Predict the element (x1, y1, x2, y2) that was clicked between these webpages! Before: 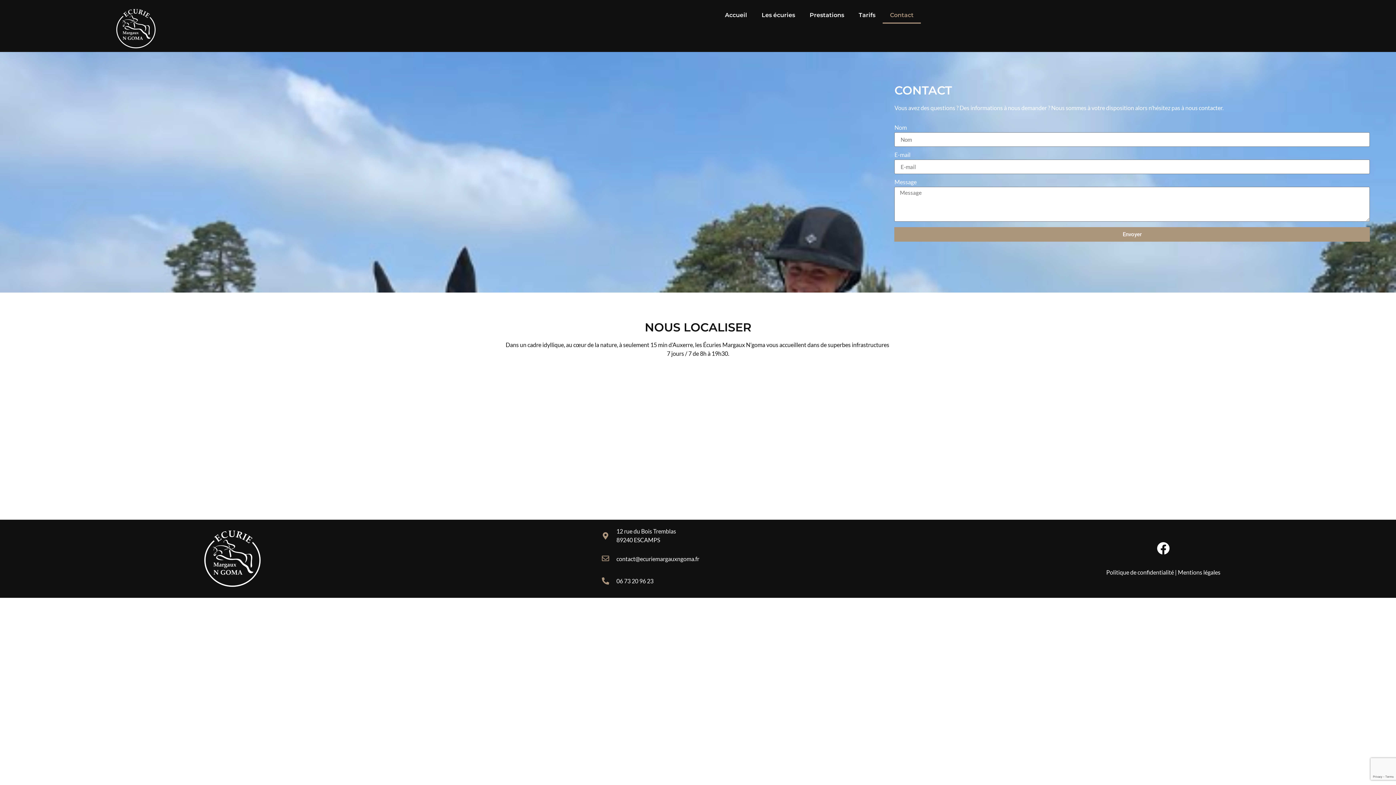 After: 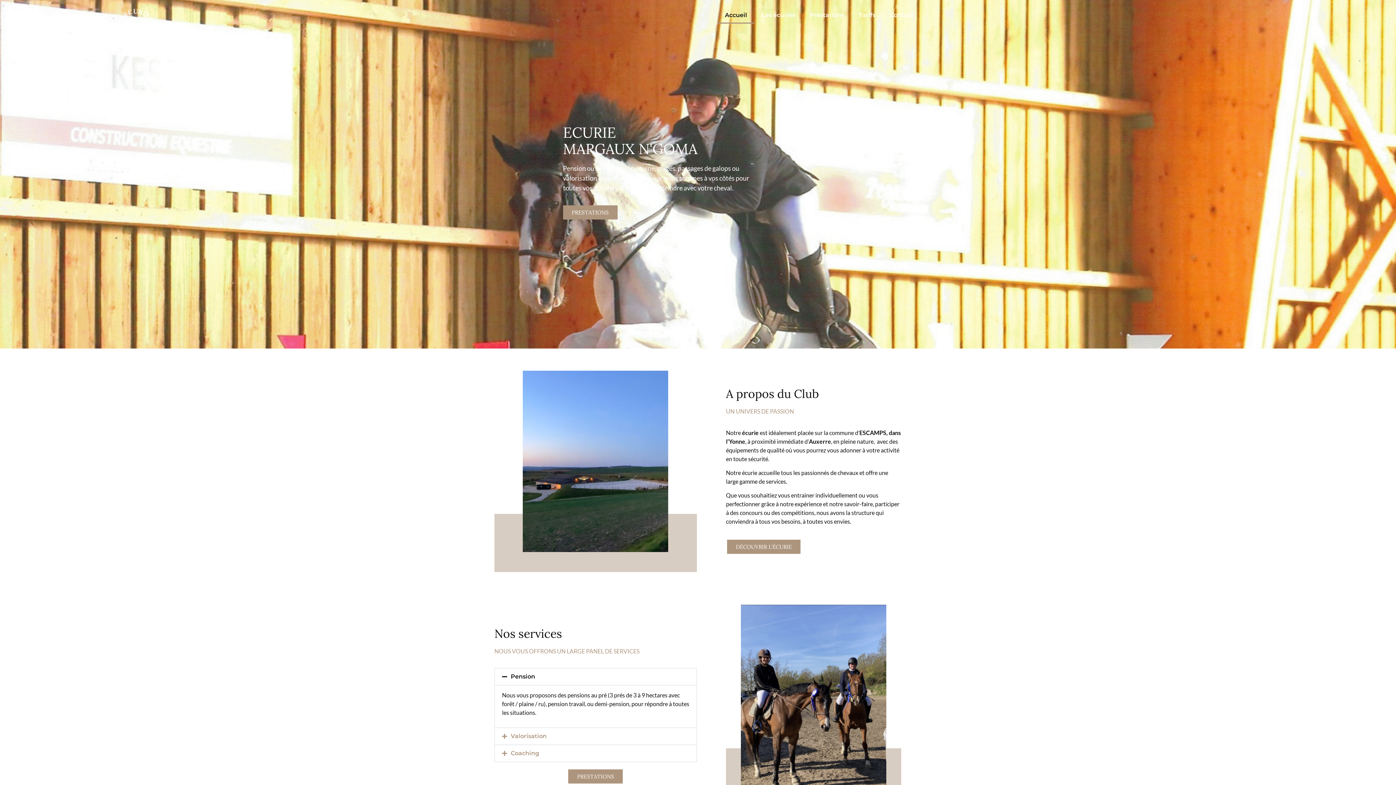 Action: bbox: (108, 9, 163, 48)